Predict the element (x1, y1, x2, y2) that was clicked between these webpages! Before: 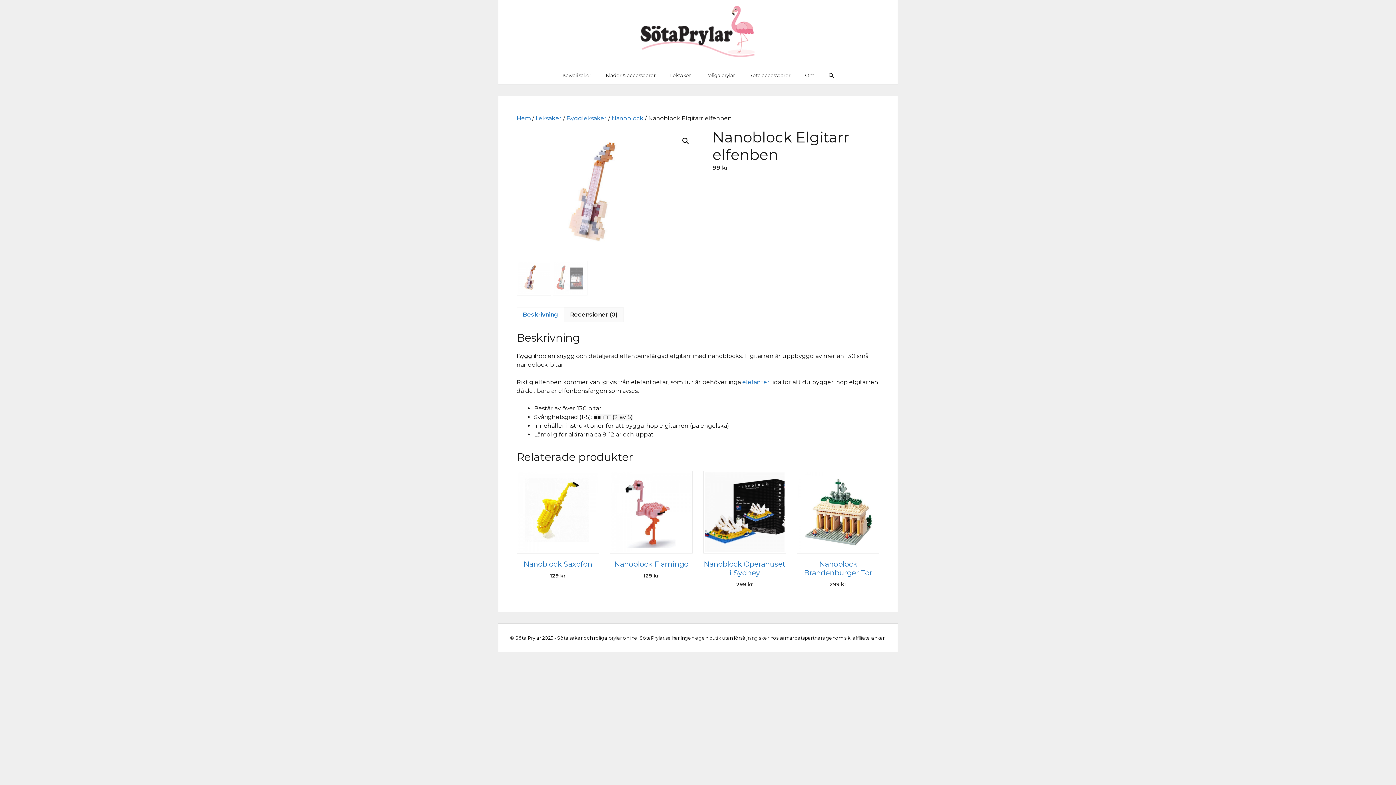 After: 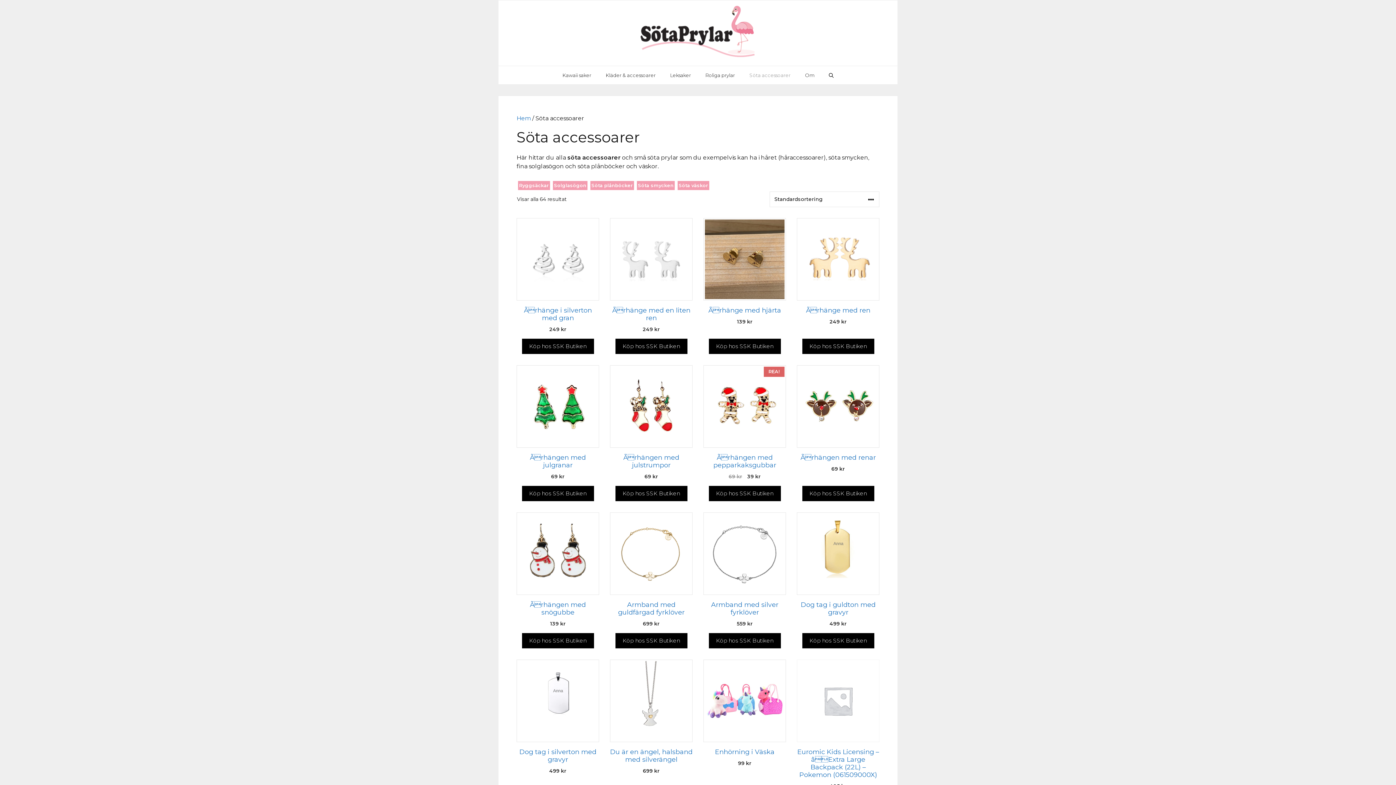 Action: label: Söta accessoarer bbox: (742, 66, 798, 84)